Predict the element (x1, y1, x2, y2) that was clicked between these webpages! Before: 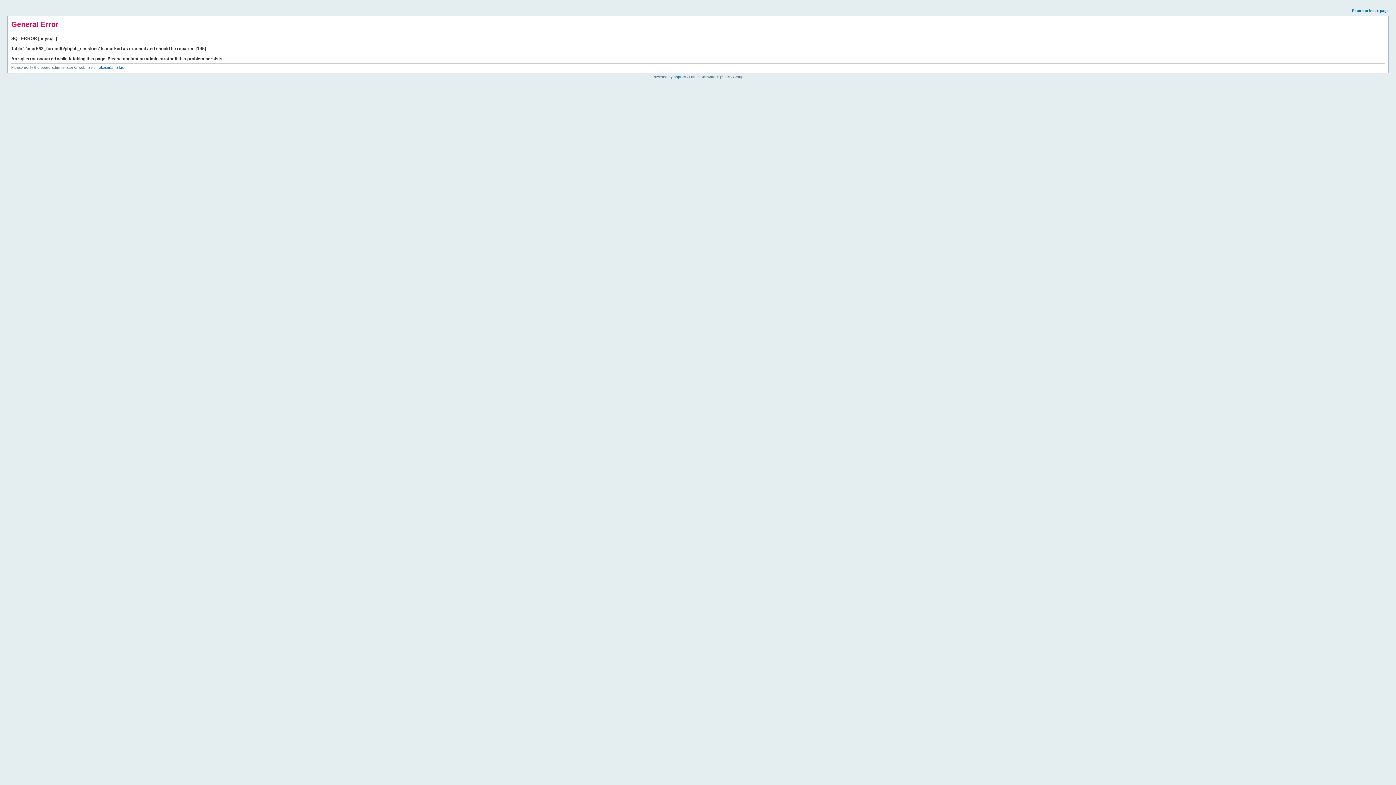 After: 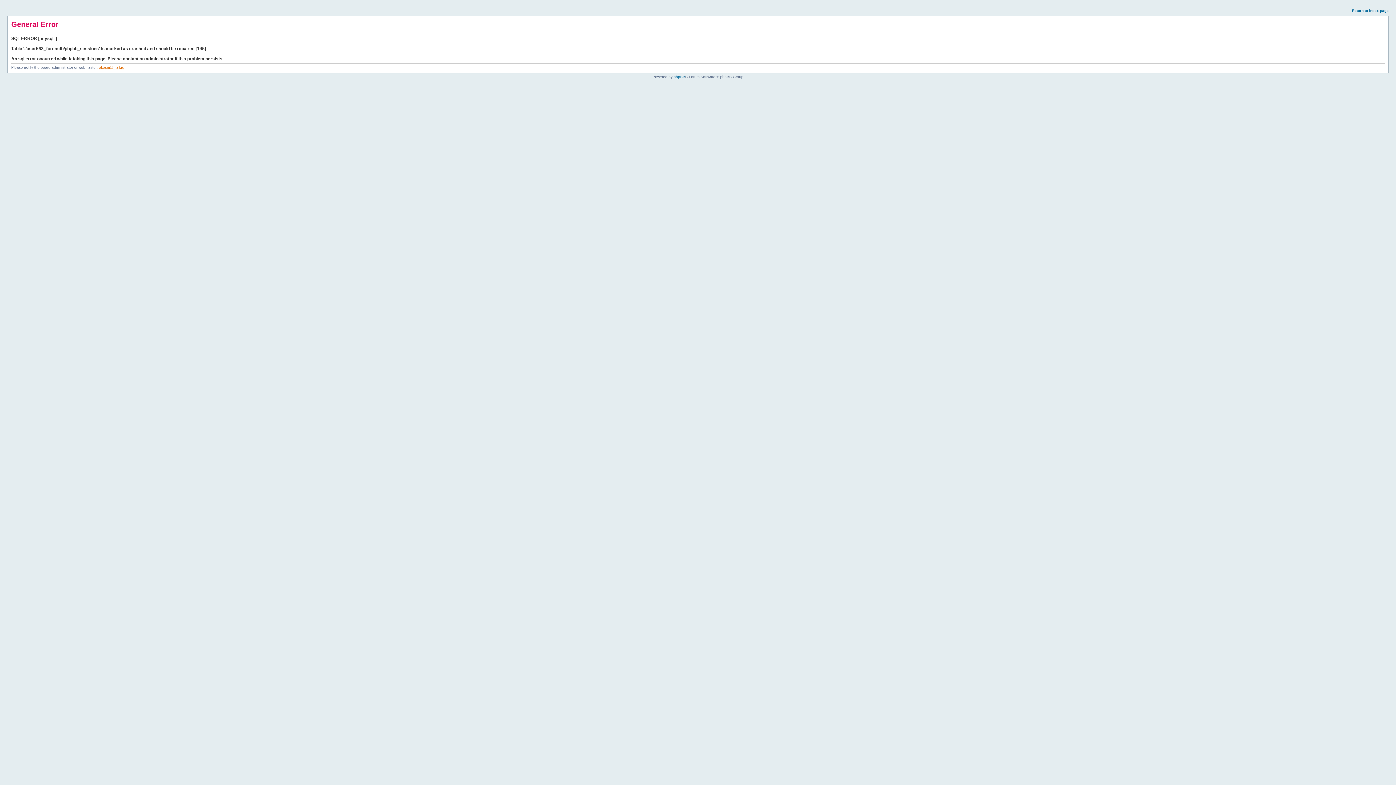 Action: label: ekosaj@mail.ru bbox: (98, 65, 124, 69)